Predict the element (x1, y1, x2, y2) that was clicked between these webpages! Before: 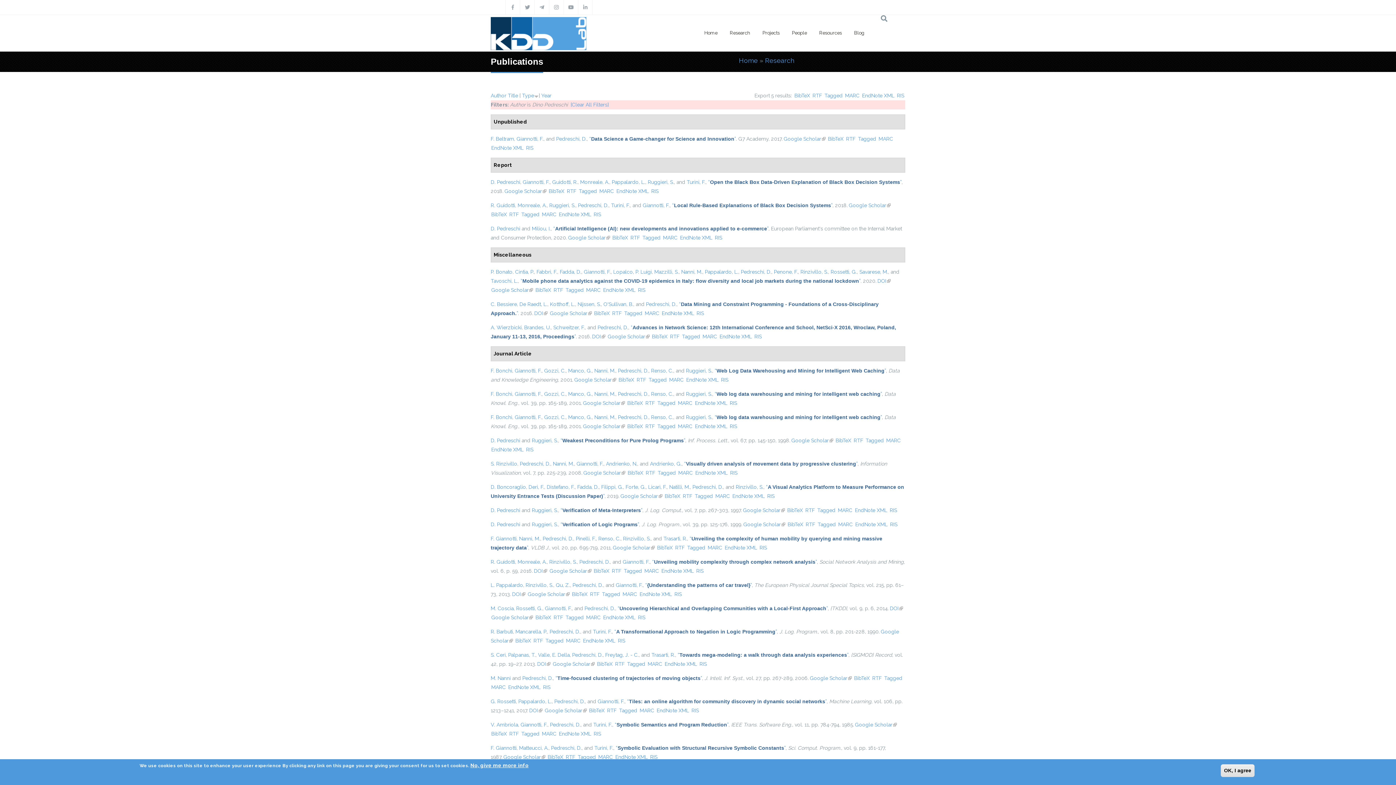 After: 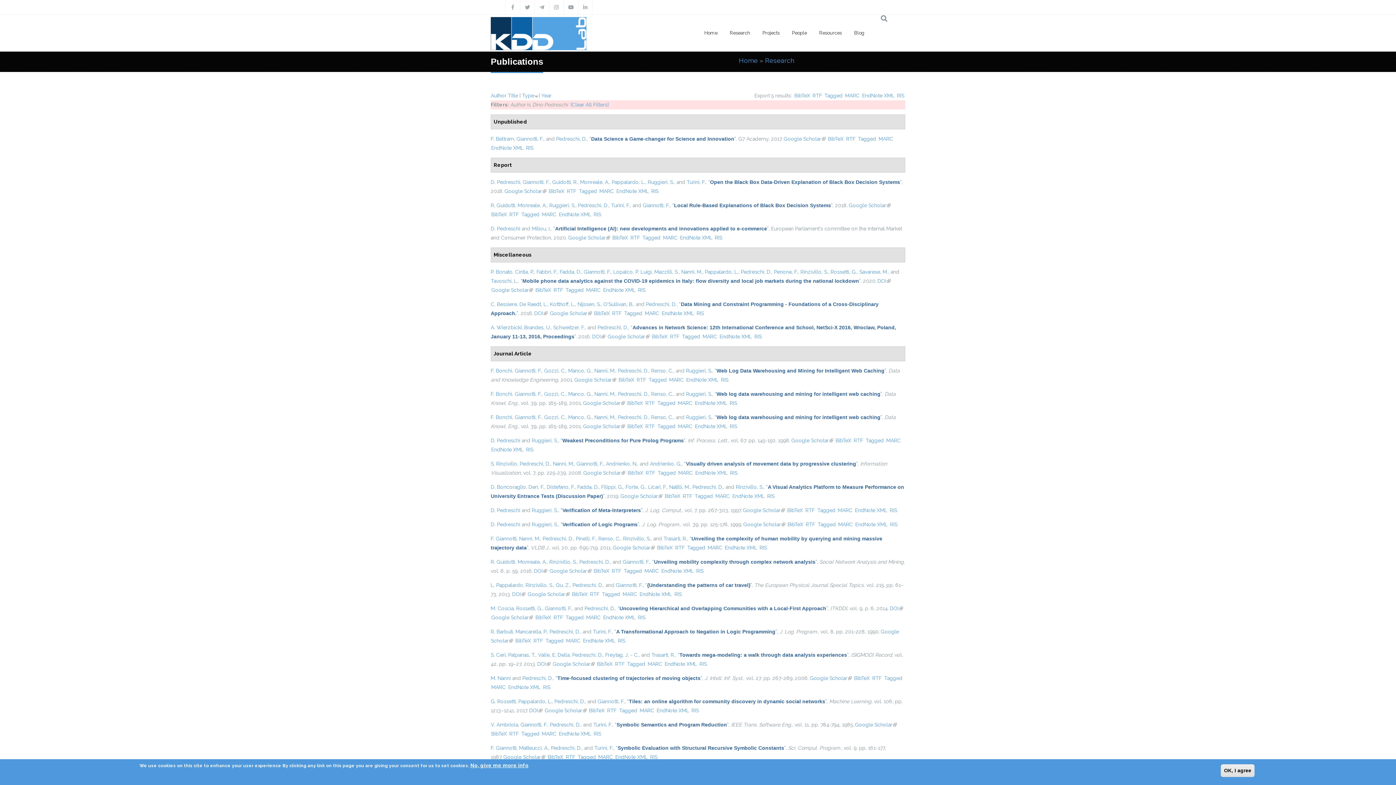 Action: bbox: (526, 145, 533, 150) label: RIS